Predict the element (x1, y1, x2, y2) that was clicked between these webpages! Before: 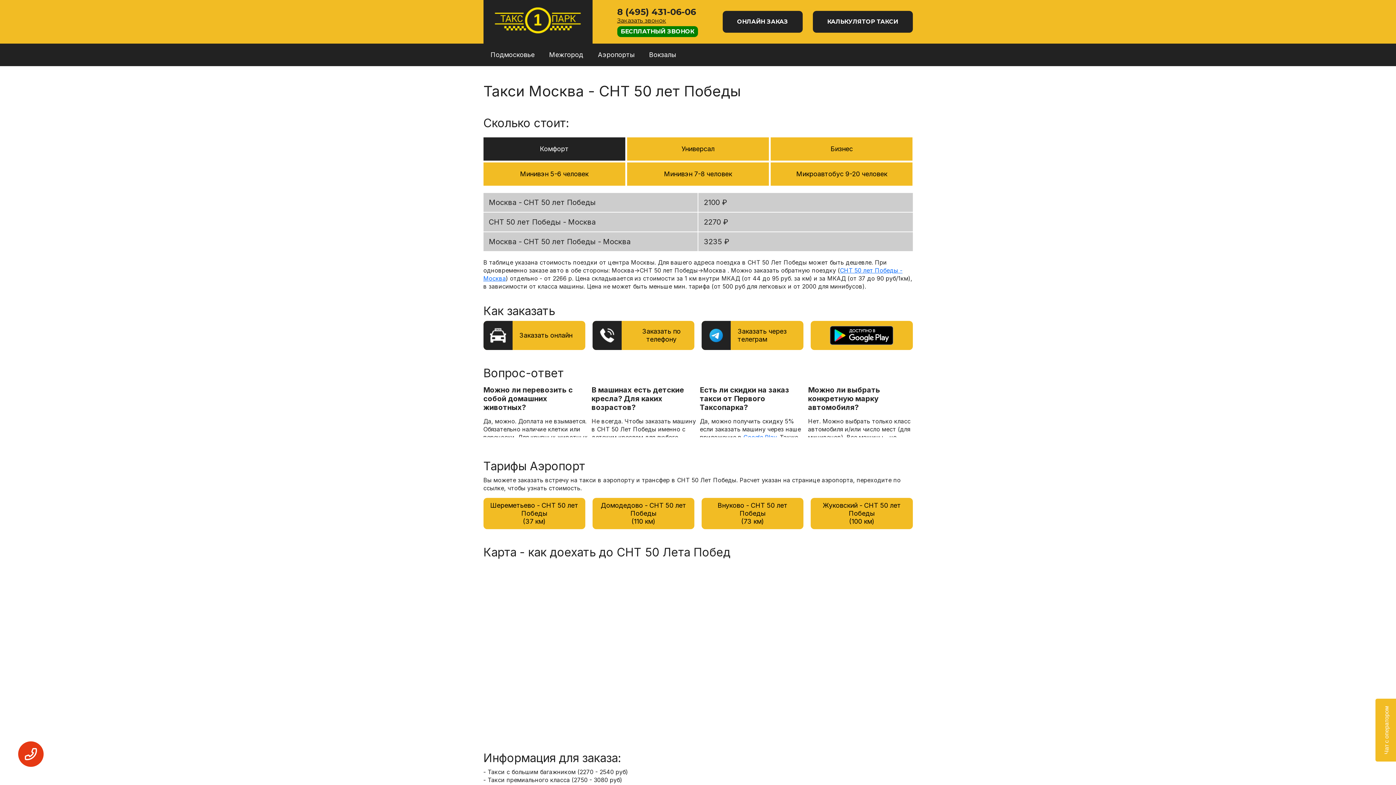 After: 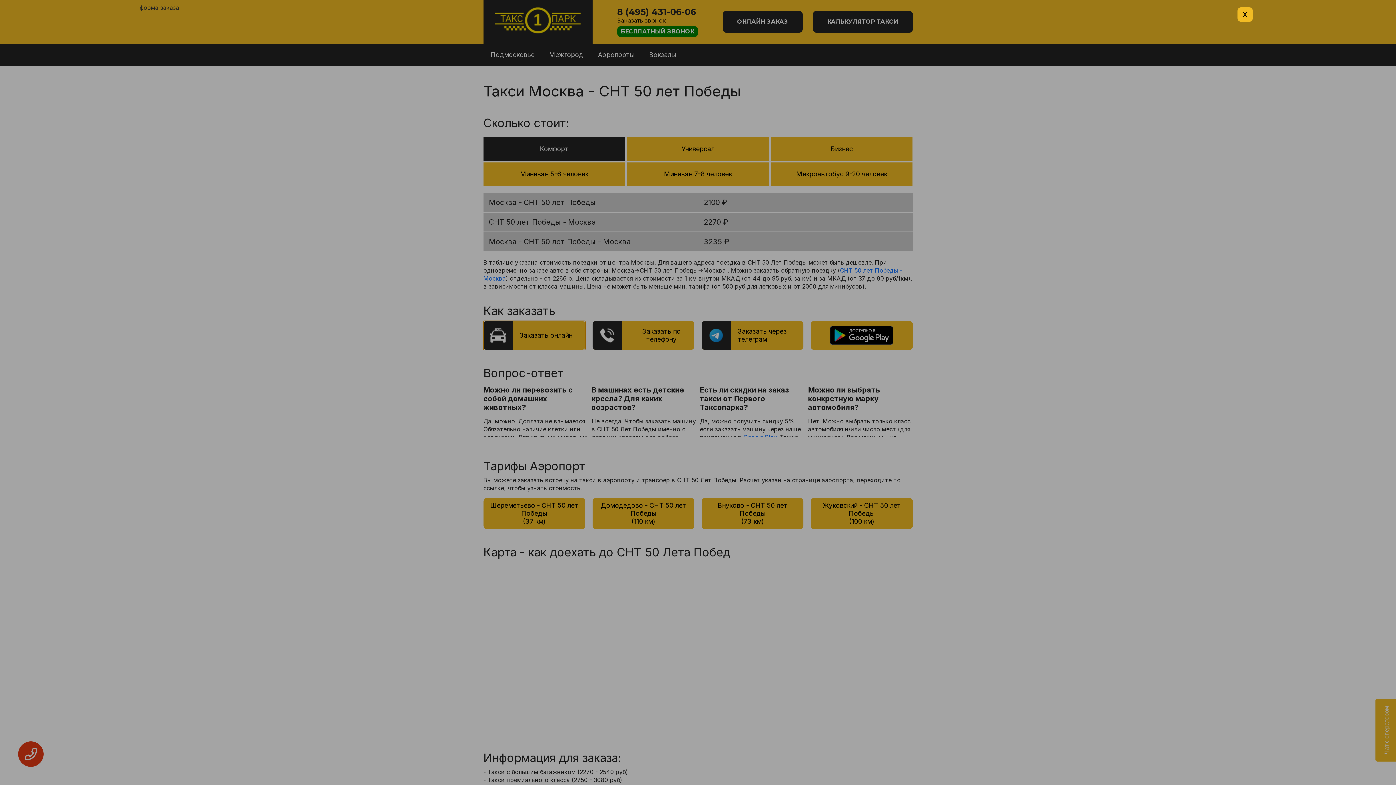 Action: bbox: (483, 321, 585, 350) label: Заказать онлайн